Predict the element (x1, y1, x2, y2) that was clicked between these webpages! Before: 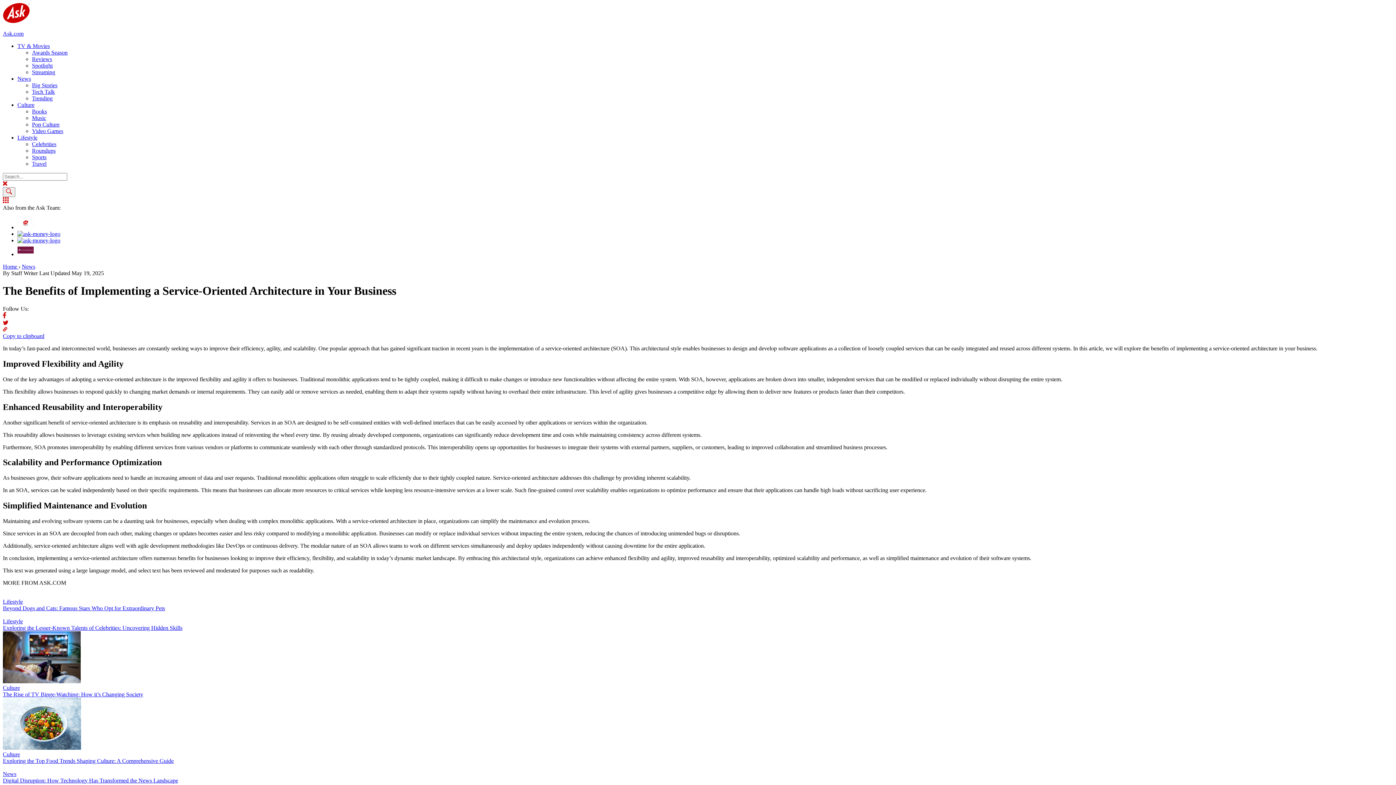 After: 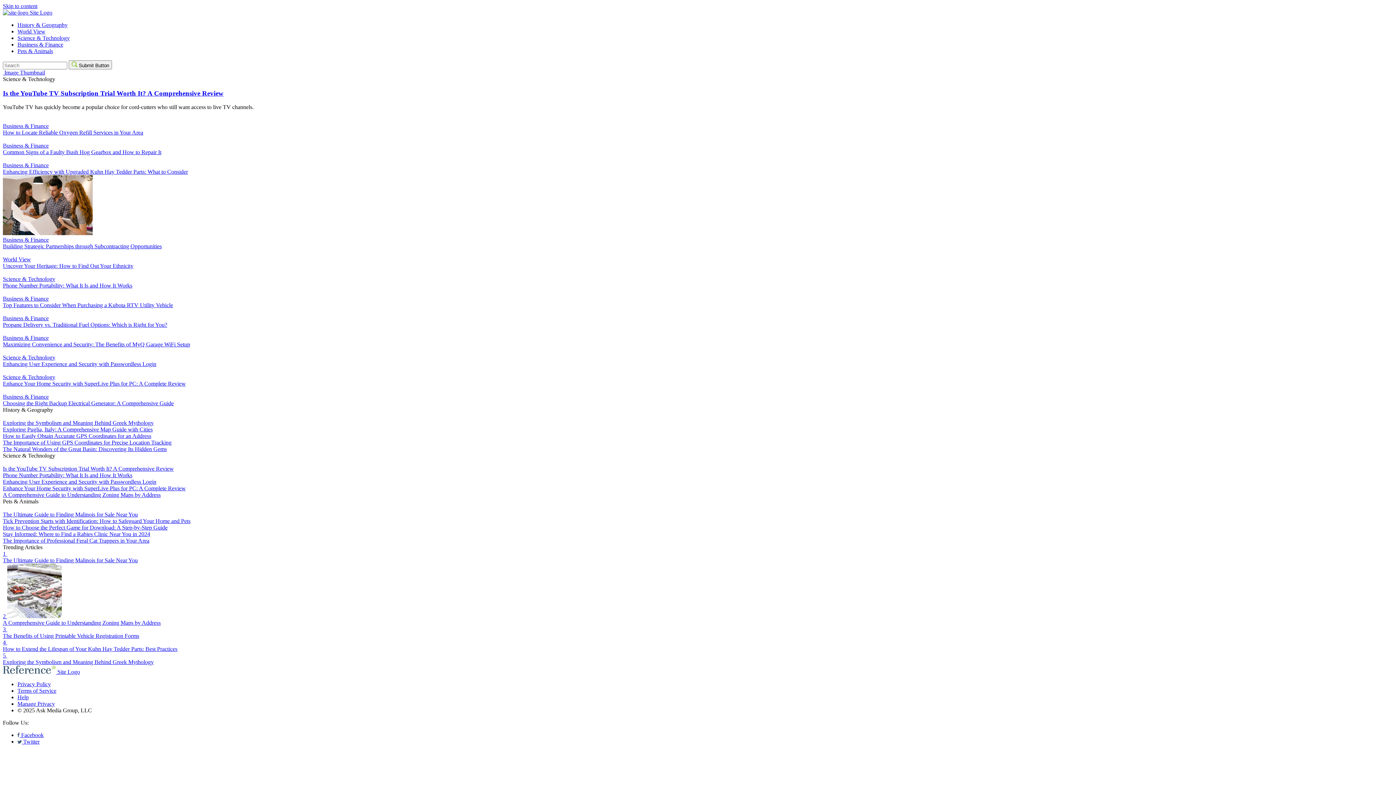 Action: bbox: (17, 237, 60, 243)